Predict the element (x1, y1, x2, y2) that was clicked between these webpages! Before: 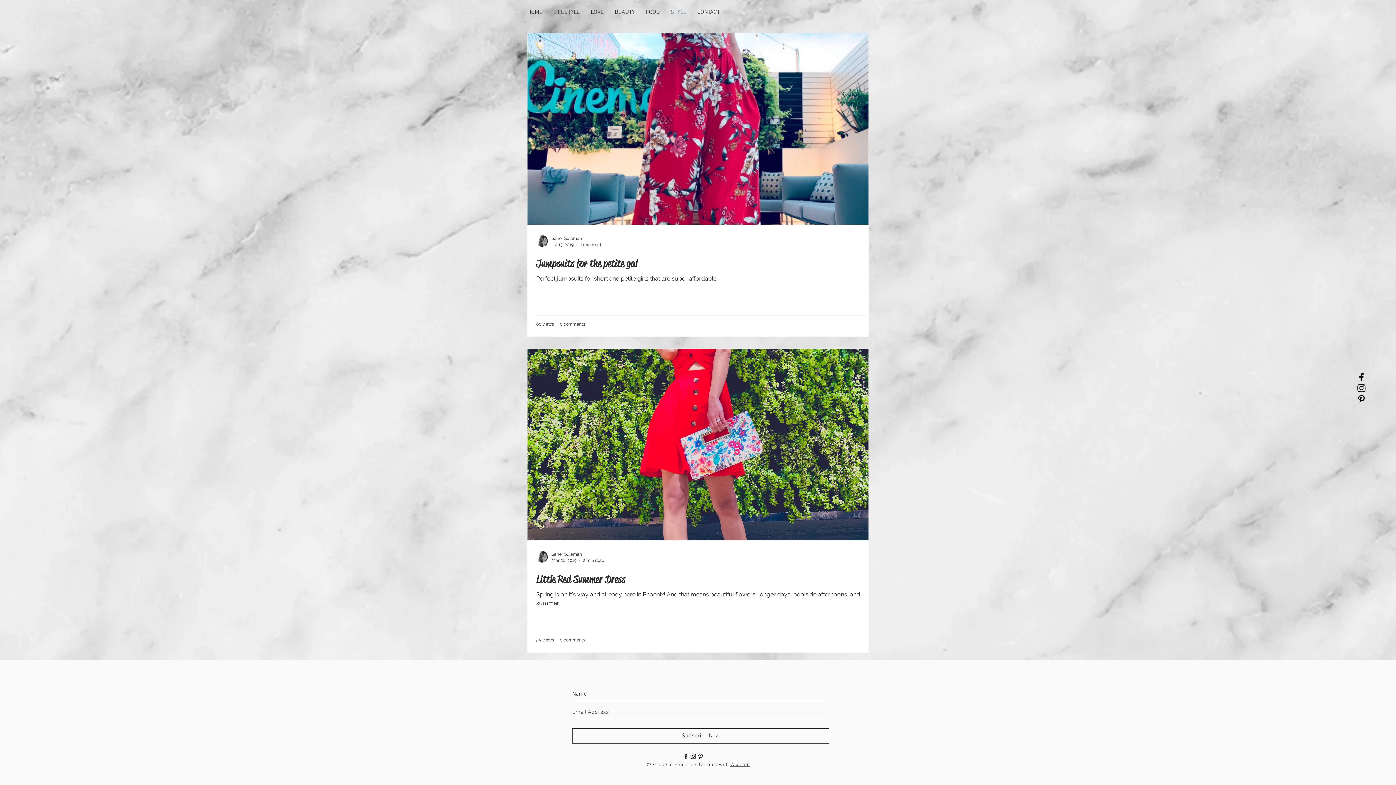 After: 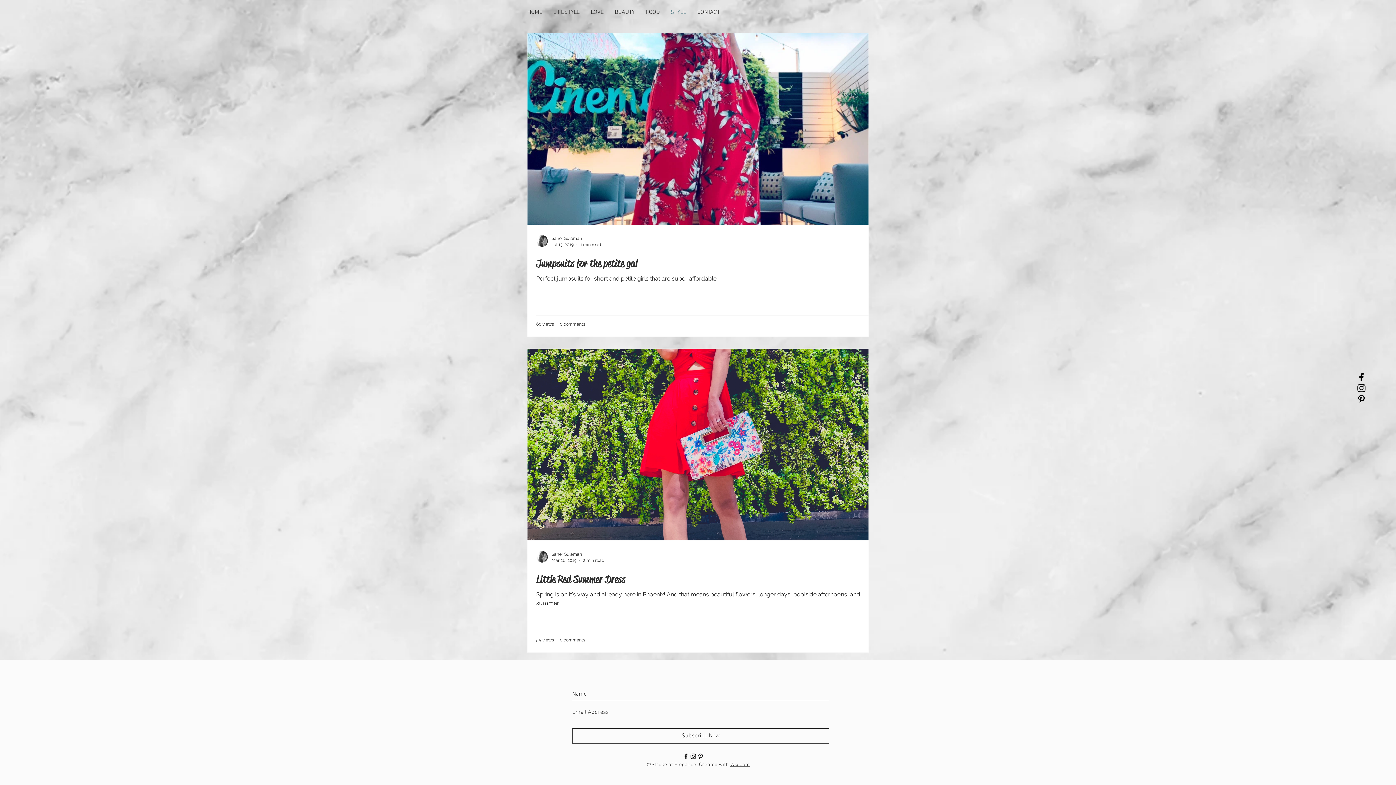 Action: label: Black Instagram Icon bbox: (689, 753, 697, 760)